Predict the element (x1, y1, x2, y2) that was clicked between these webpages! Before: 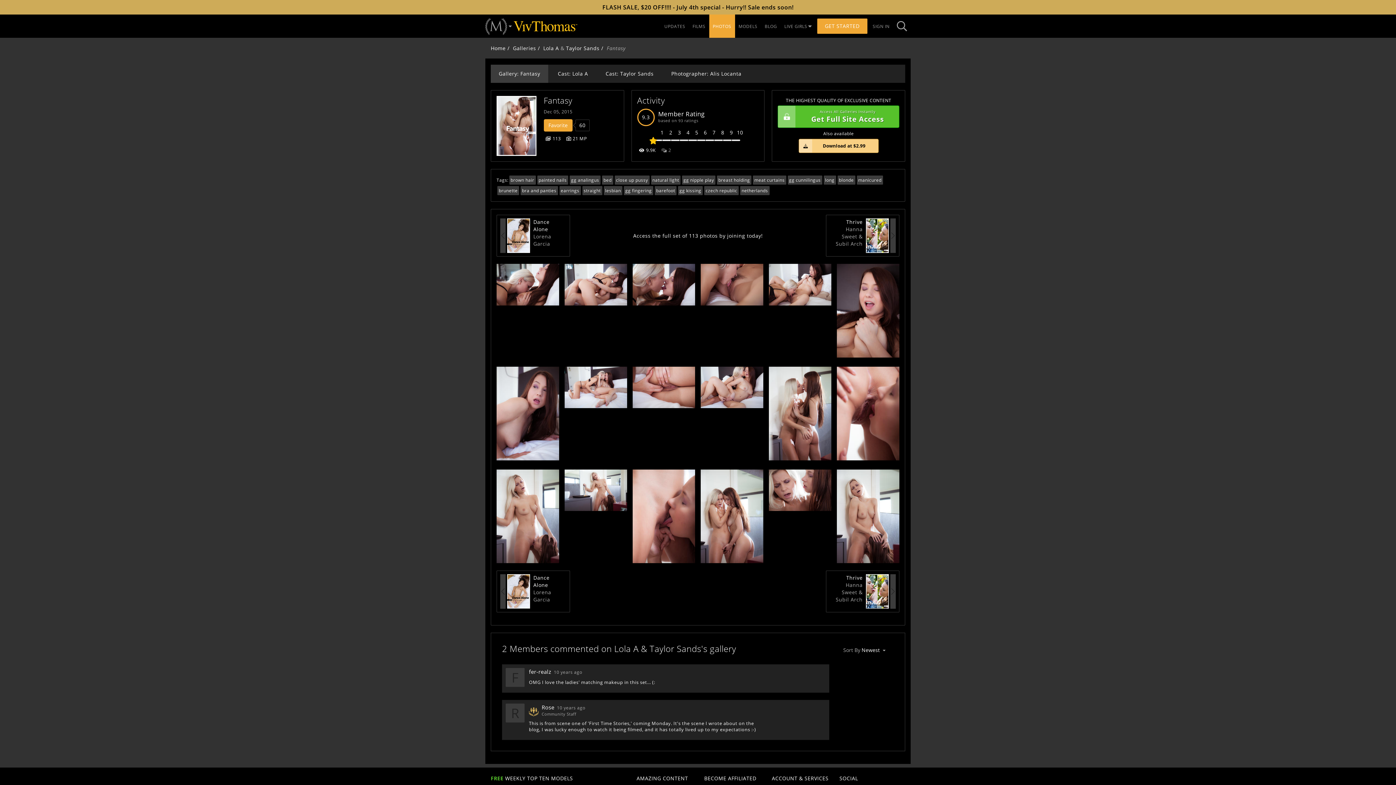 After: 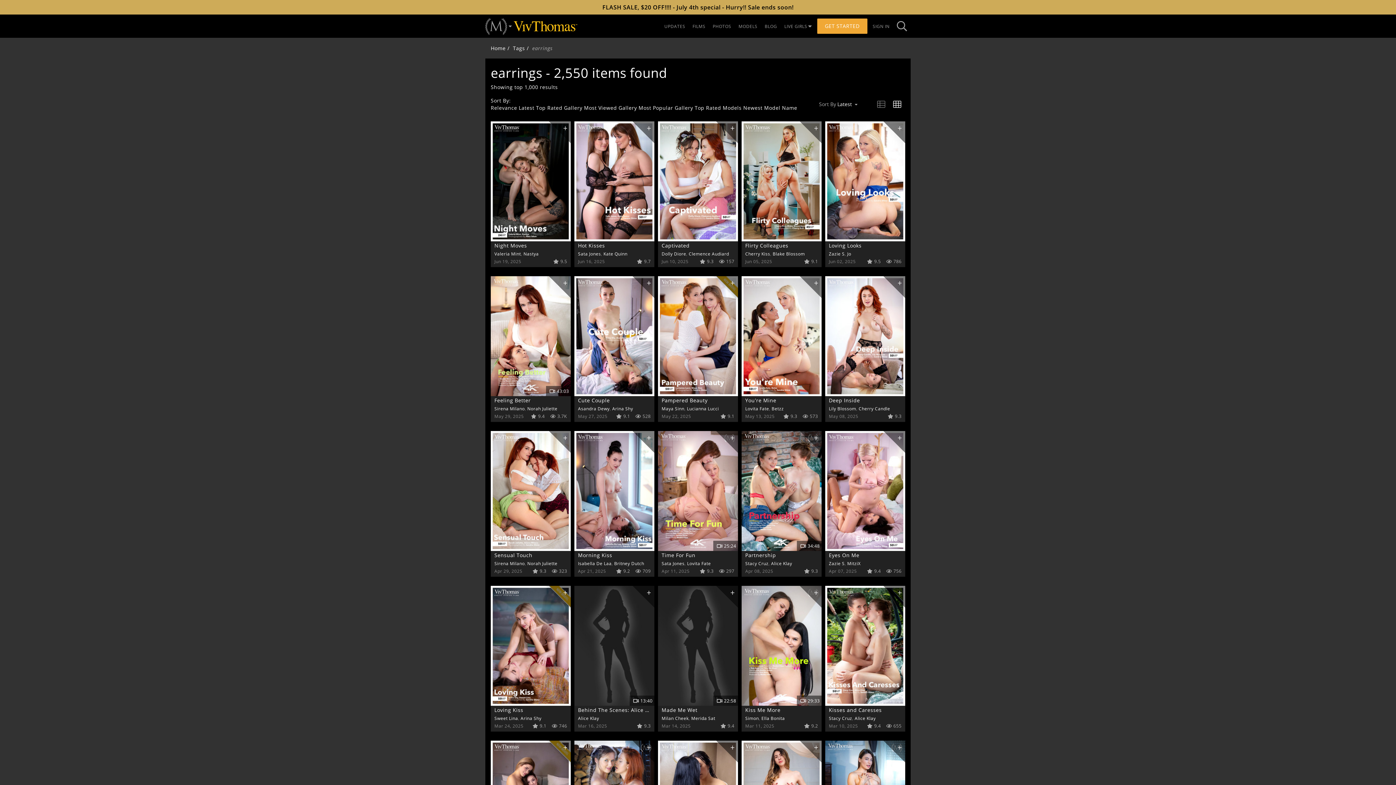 Action: bbox: (559, 186, 580, 195) label: earrings